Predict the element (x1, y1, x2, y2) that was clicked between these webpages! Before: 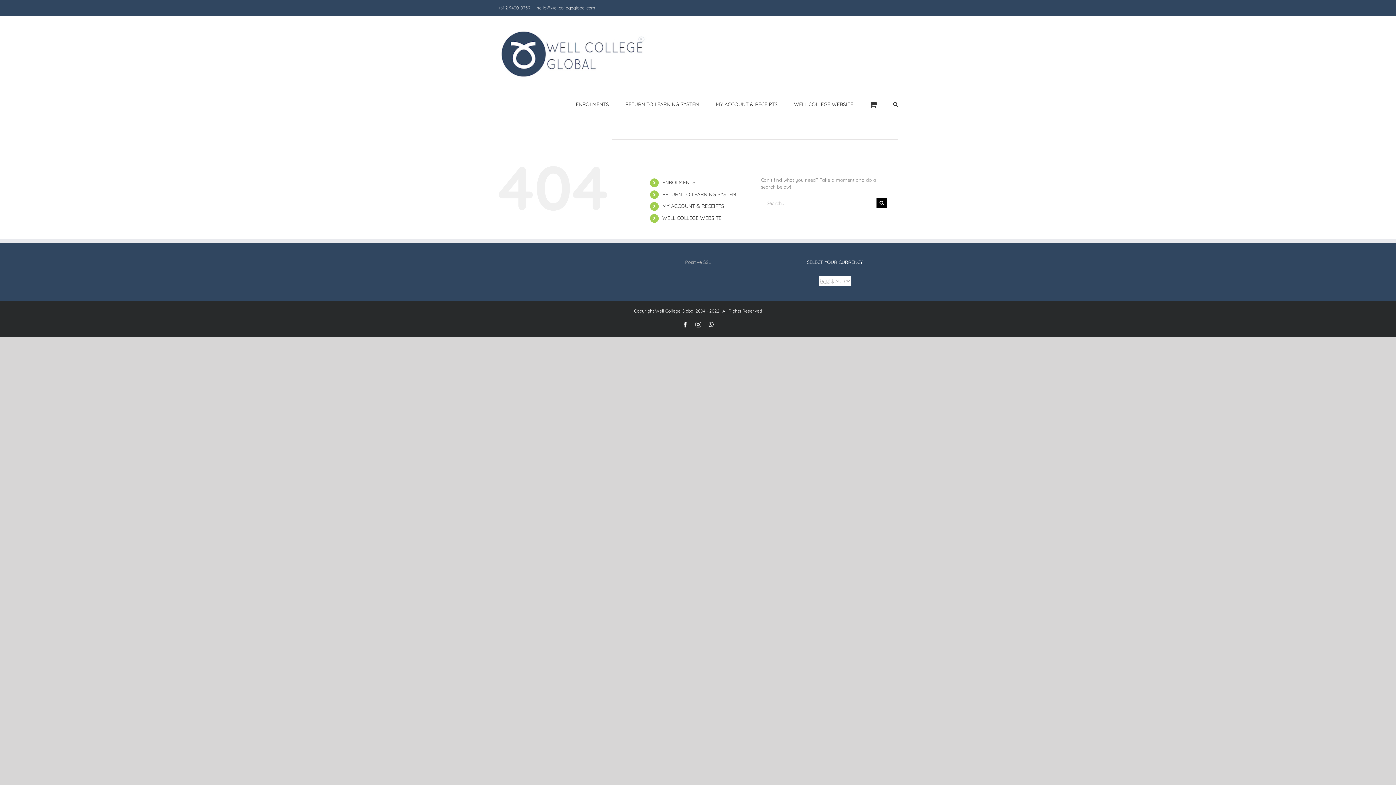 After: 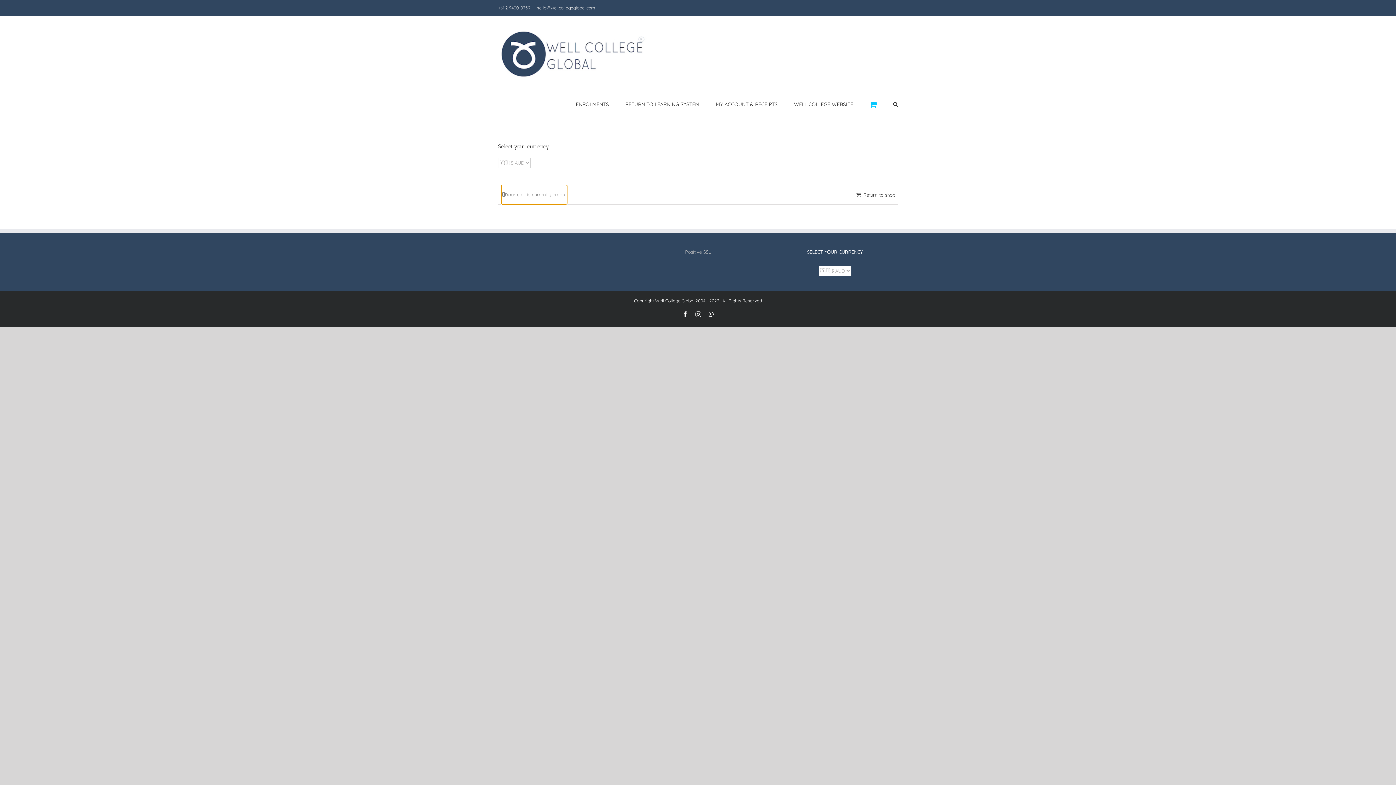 Action: bbox: (869, 92, 877, 114)